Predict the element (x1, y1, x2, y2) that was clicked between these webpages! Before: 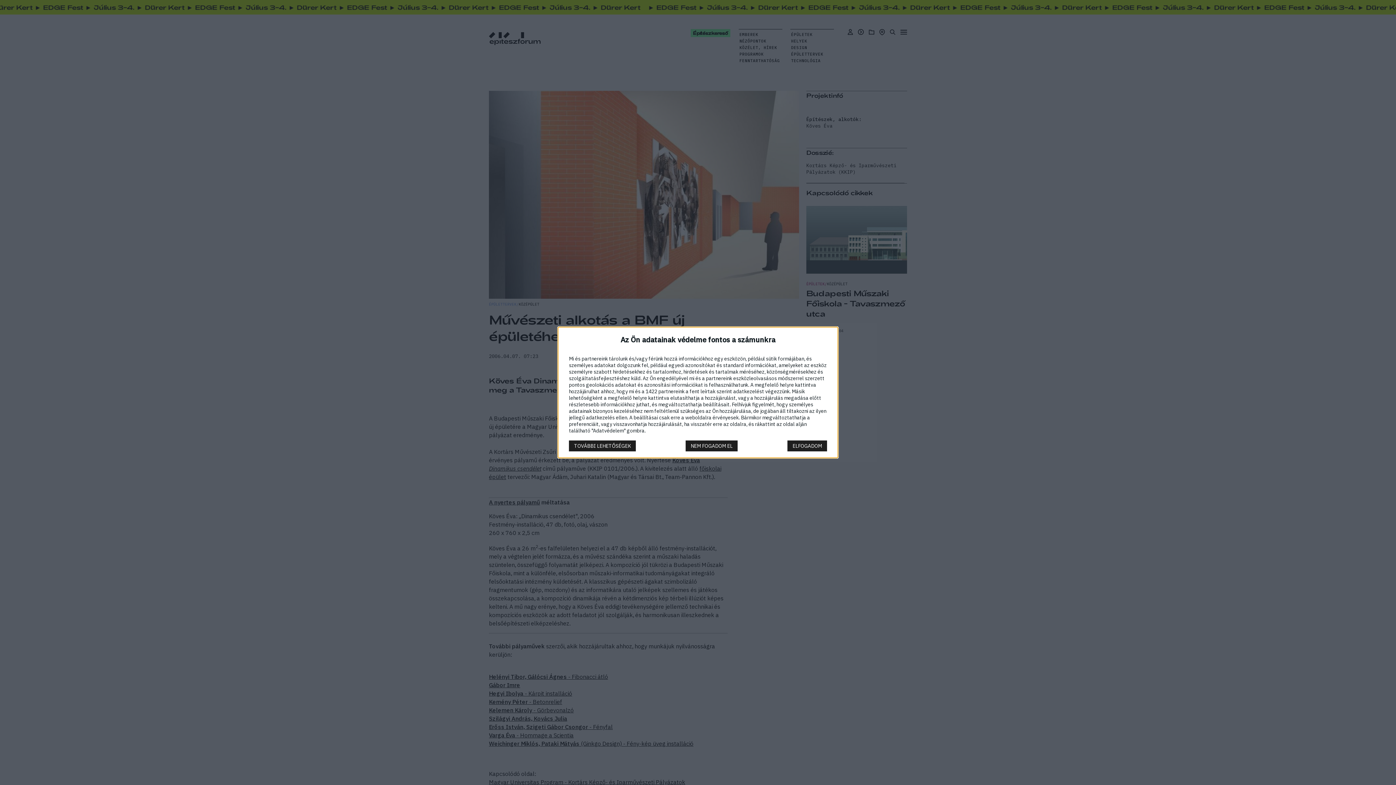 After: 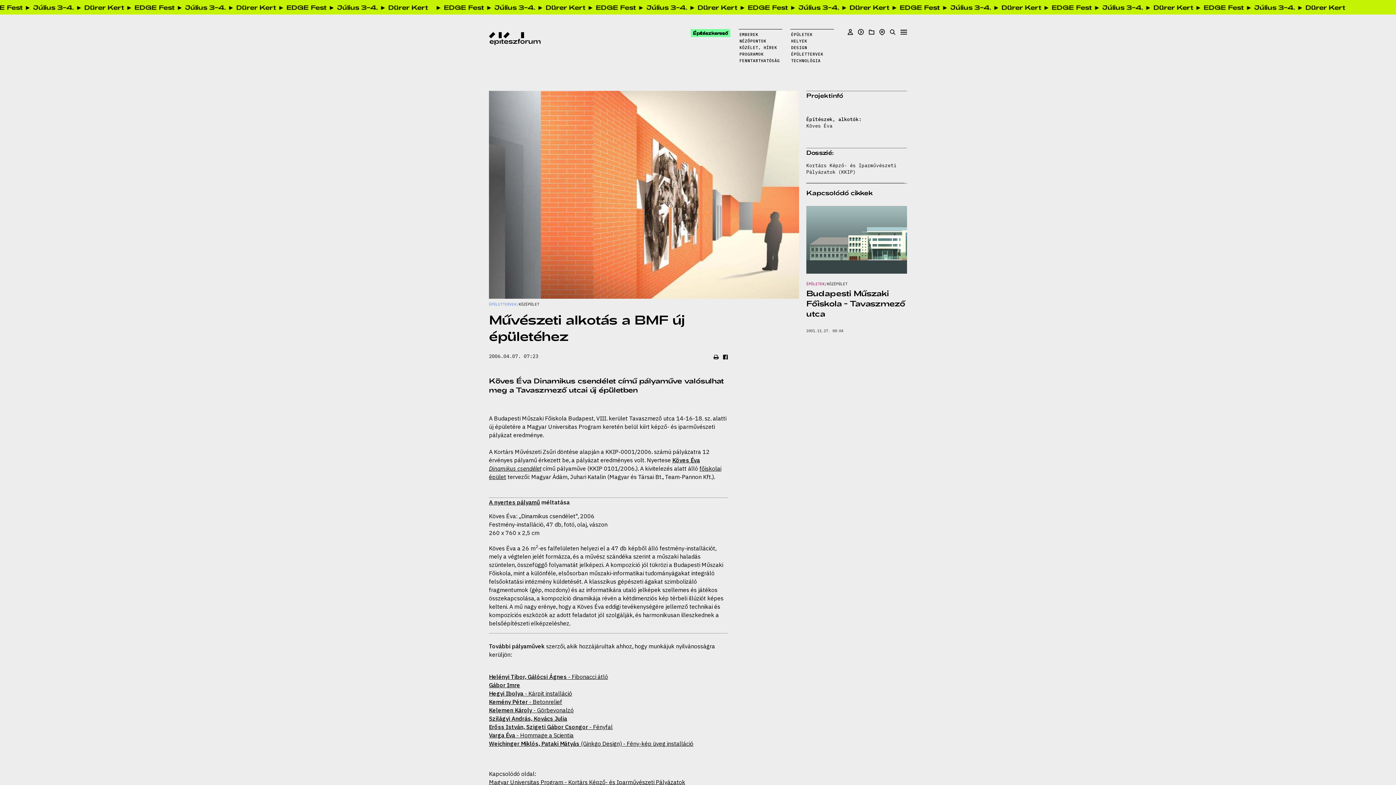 Action: bbox: (685, 440, 737, 451) label: NEM FOGADOM EL